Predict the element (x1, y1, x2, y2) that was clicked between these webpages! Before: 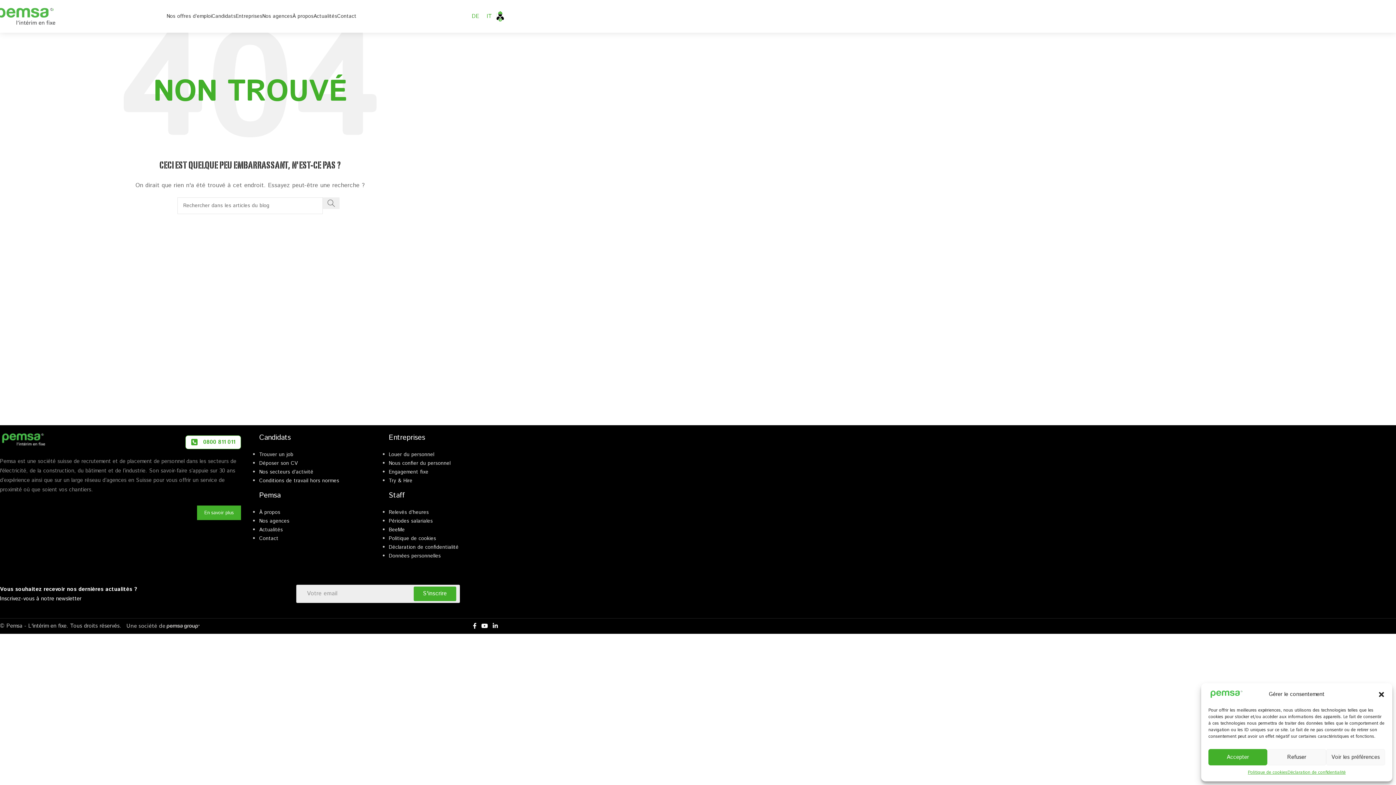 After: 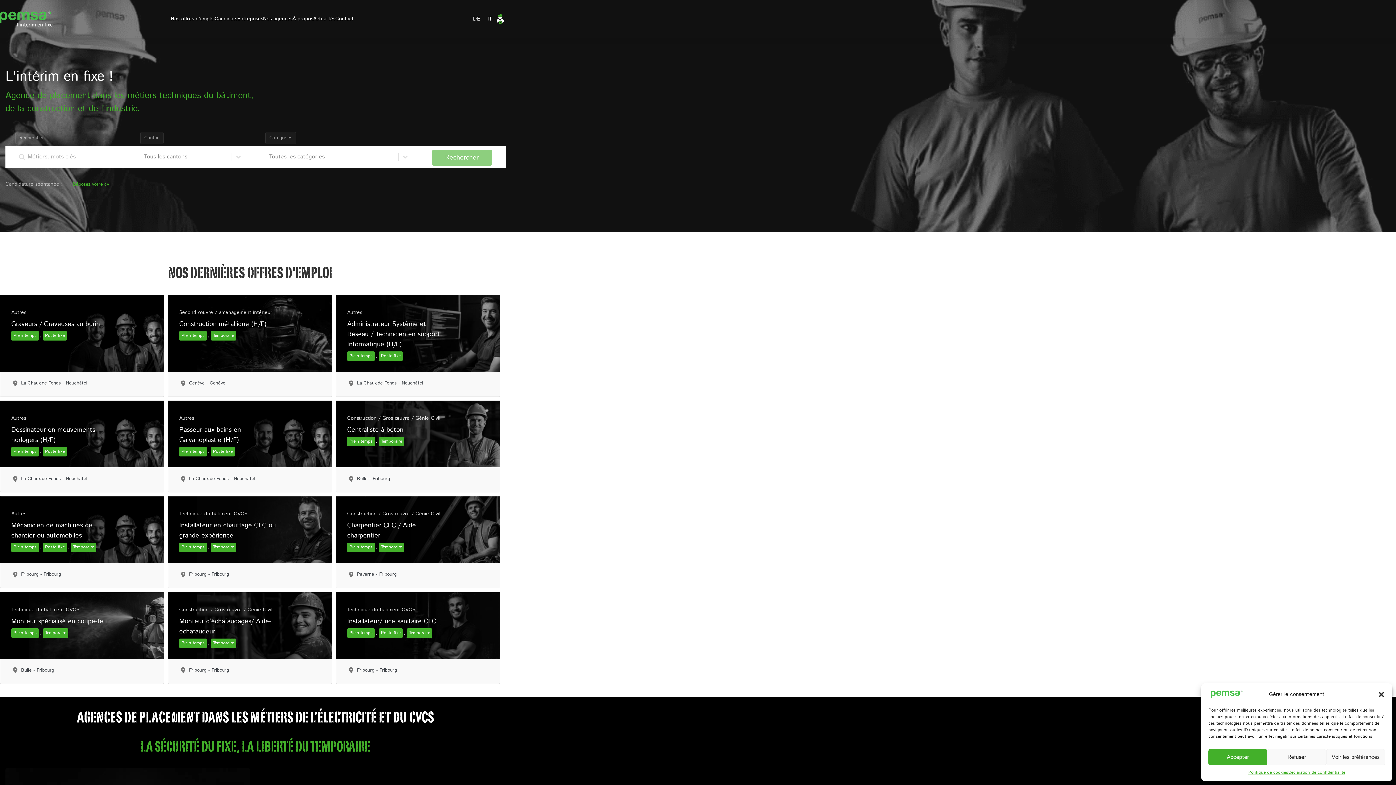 Action: label: Site logo bbox: (-3, 12, 55, 19)